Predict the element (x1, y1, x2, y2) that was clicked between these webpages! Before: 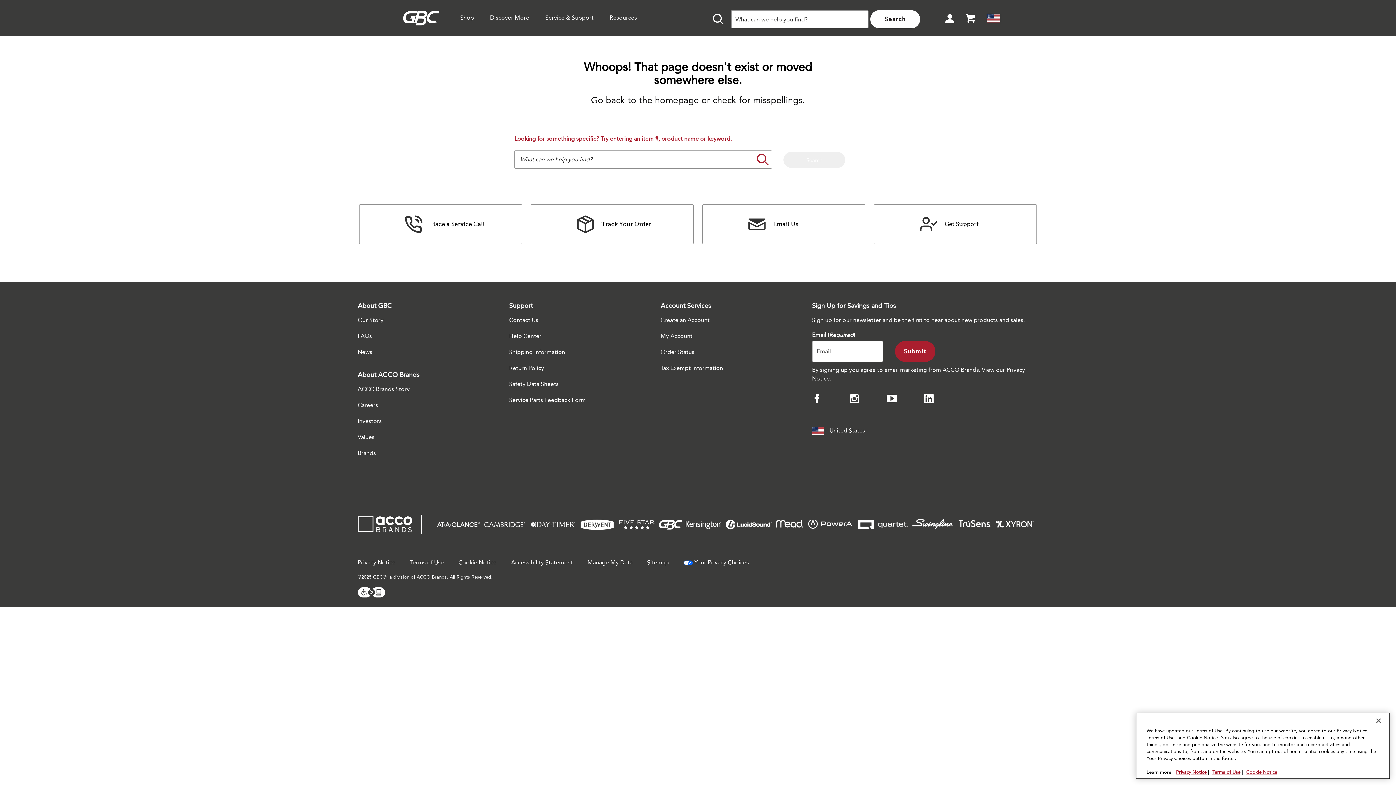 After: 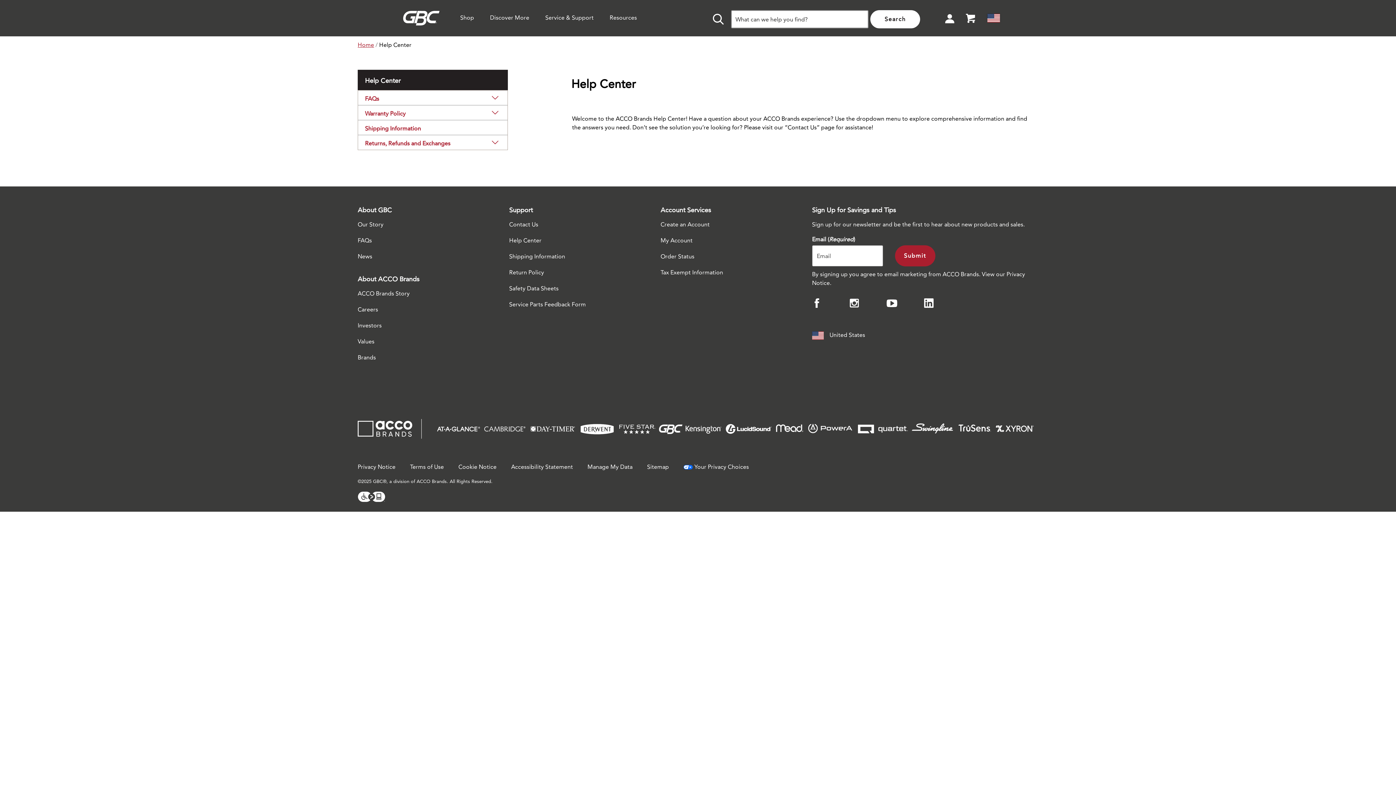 Action: bbox: (509, 331, 658, 340) label: Help Center